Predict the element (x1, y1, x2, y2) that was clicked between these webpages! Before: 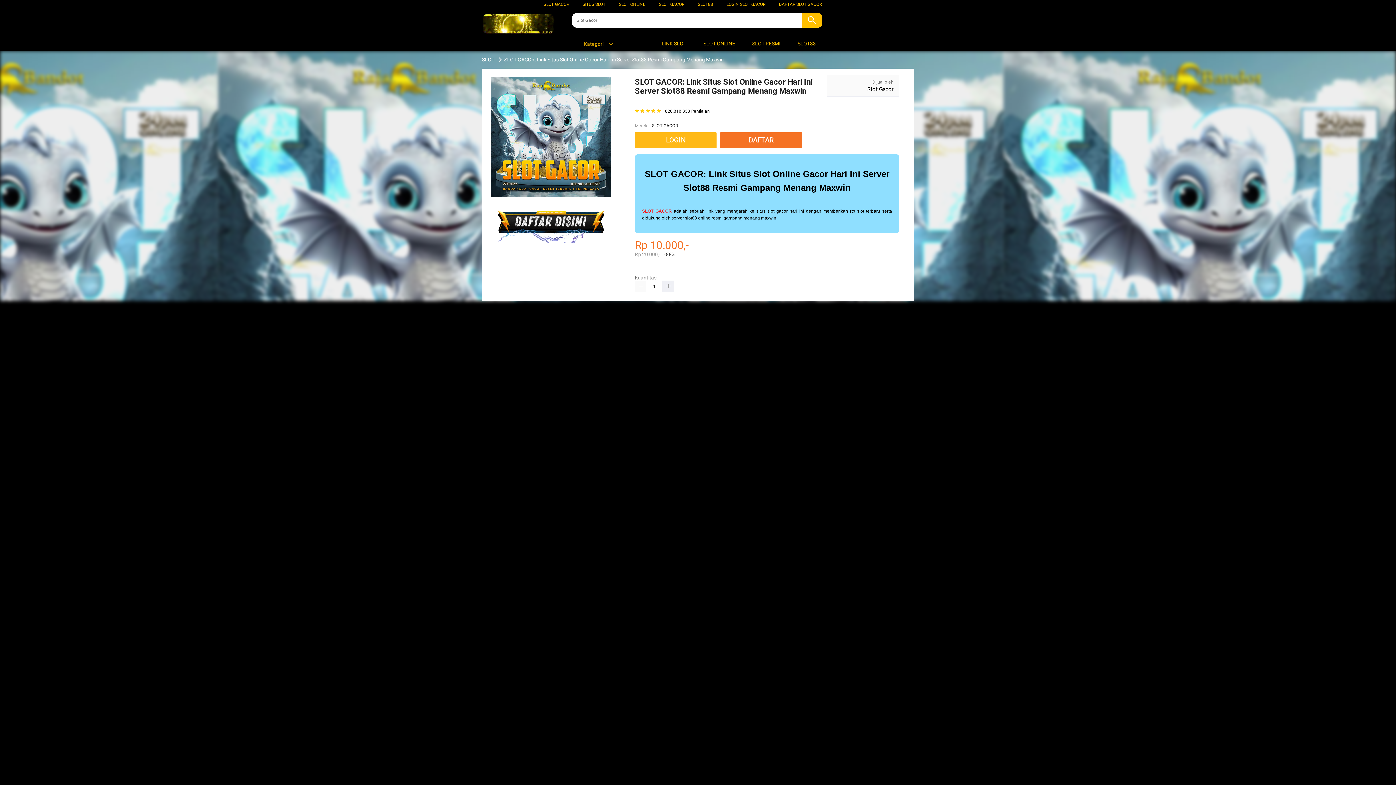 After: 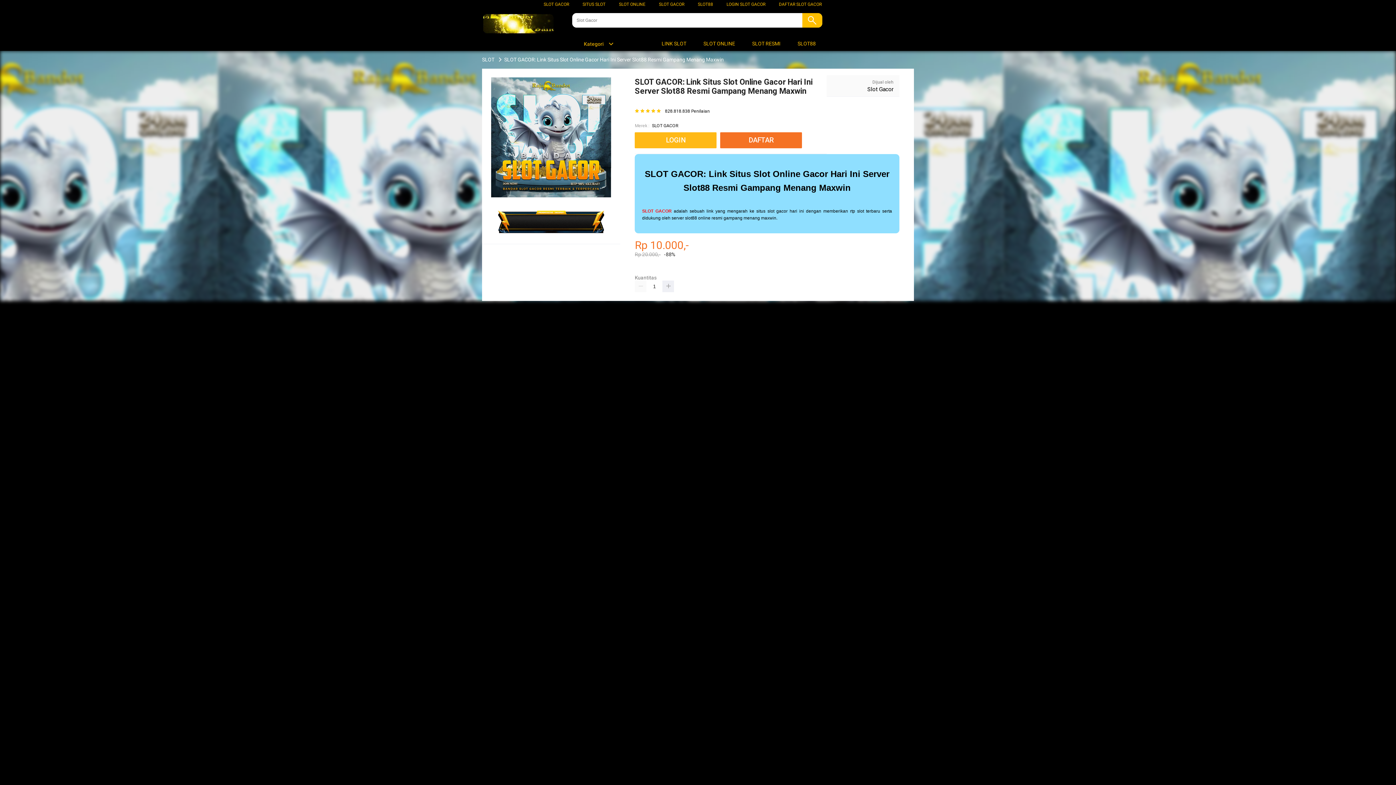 Action: label:  SLOT88 bbox: (789, 36, 819, 50)